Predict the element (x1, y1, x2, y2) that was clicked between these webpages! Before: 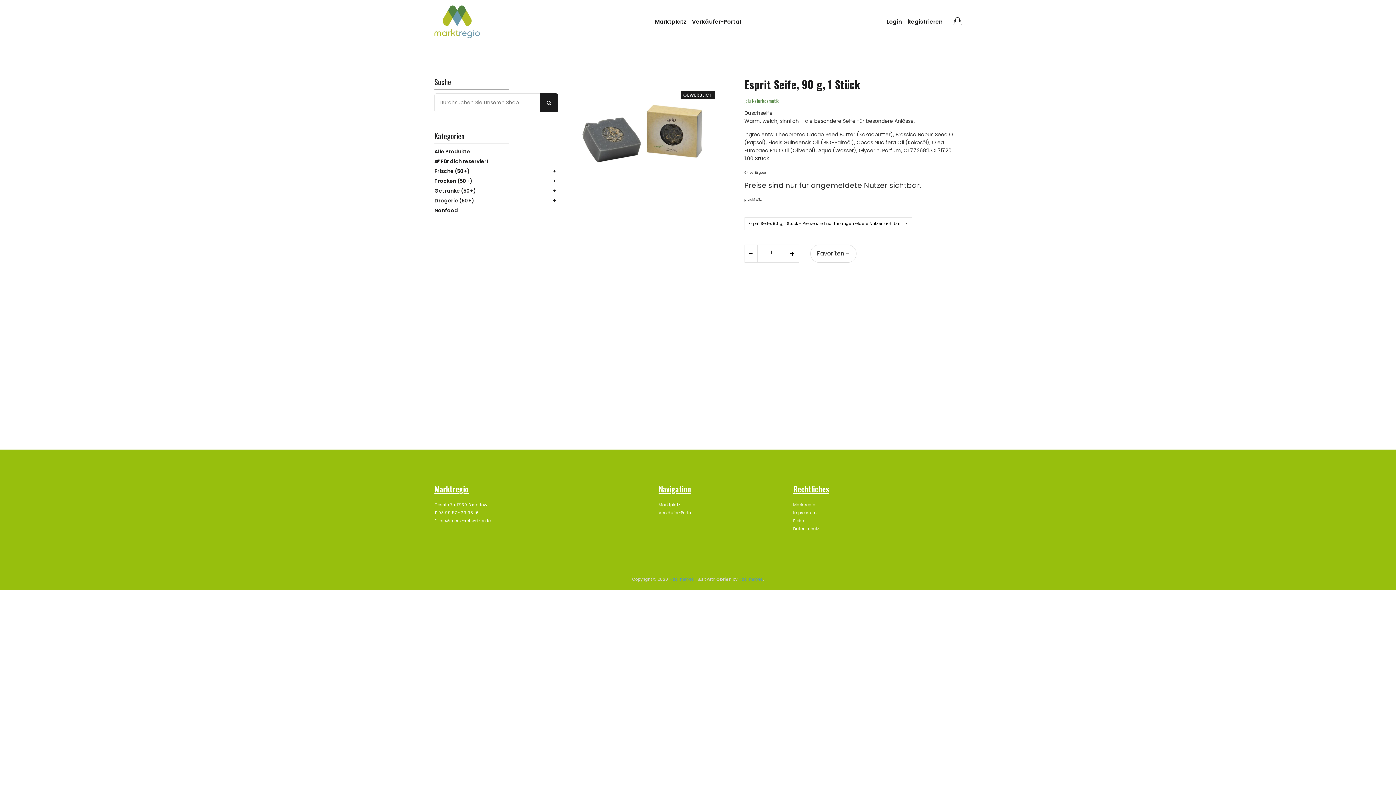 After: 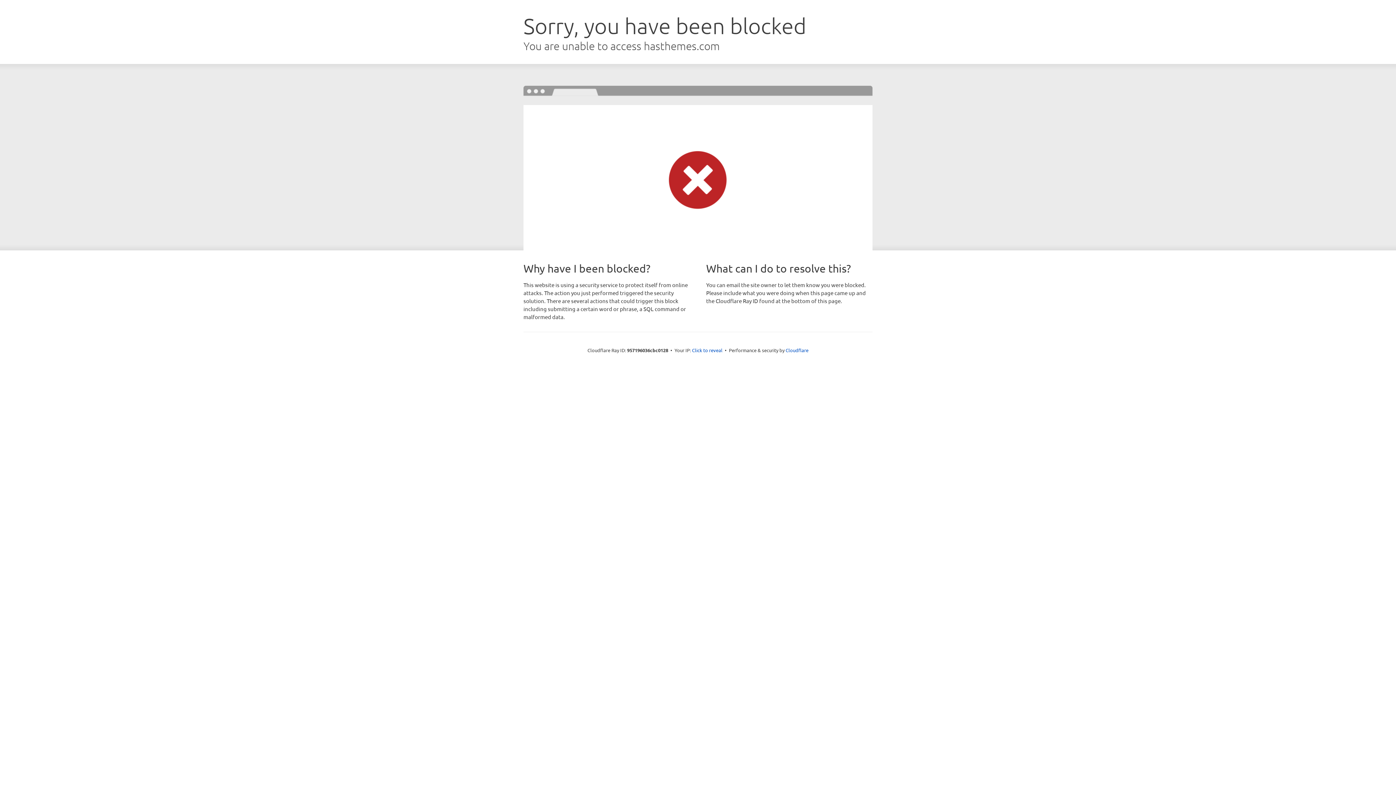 Action: label: HasThemes bbox: (738, 576, 763, 582)